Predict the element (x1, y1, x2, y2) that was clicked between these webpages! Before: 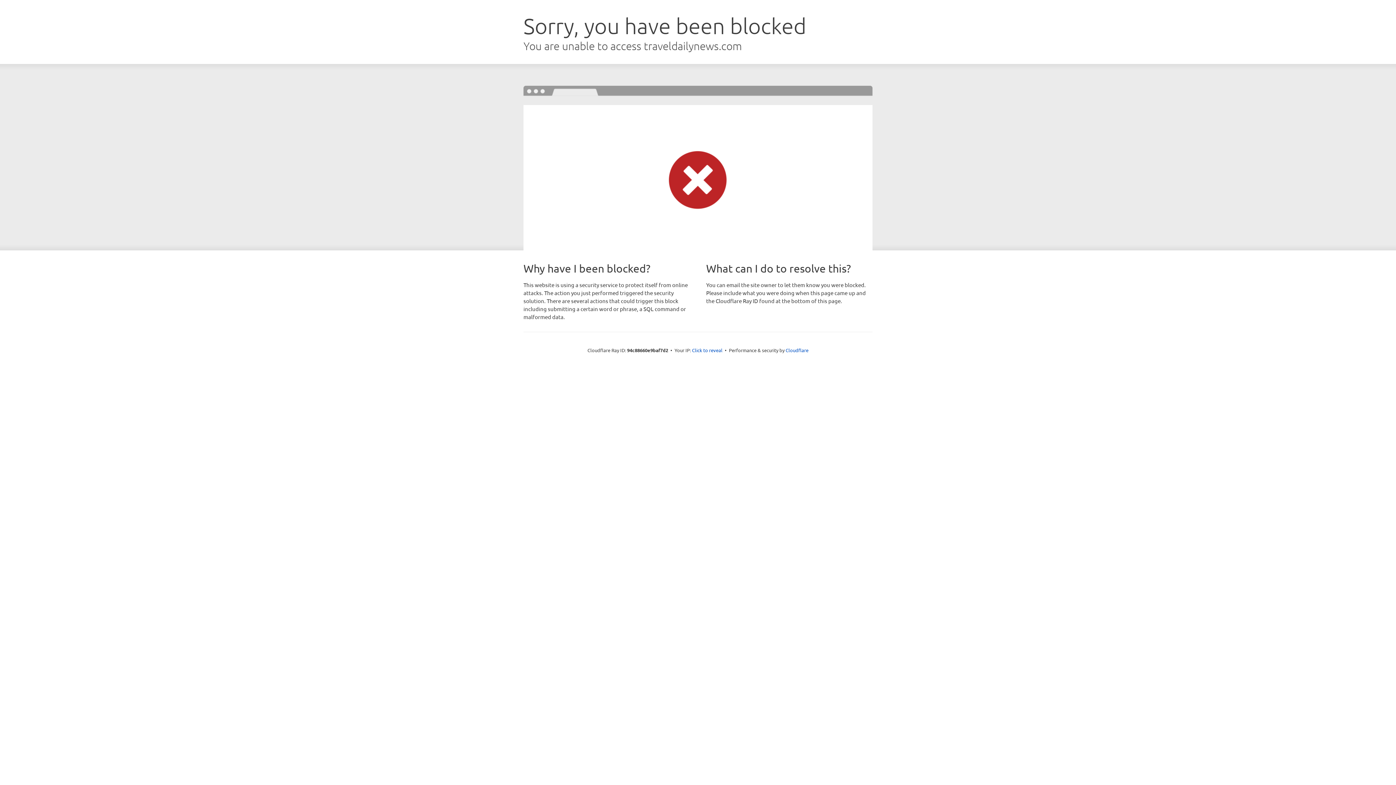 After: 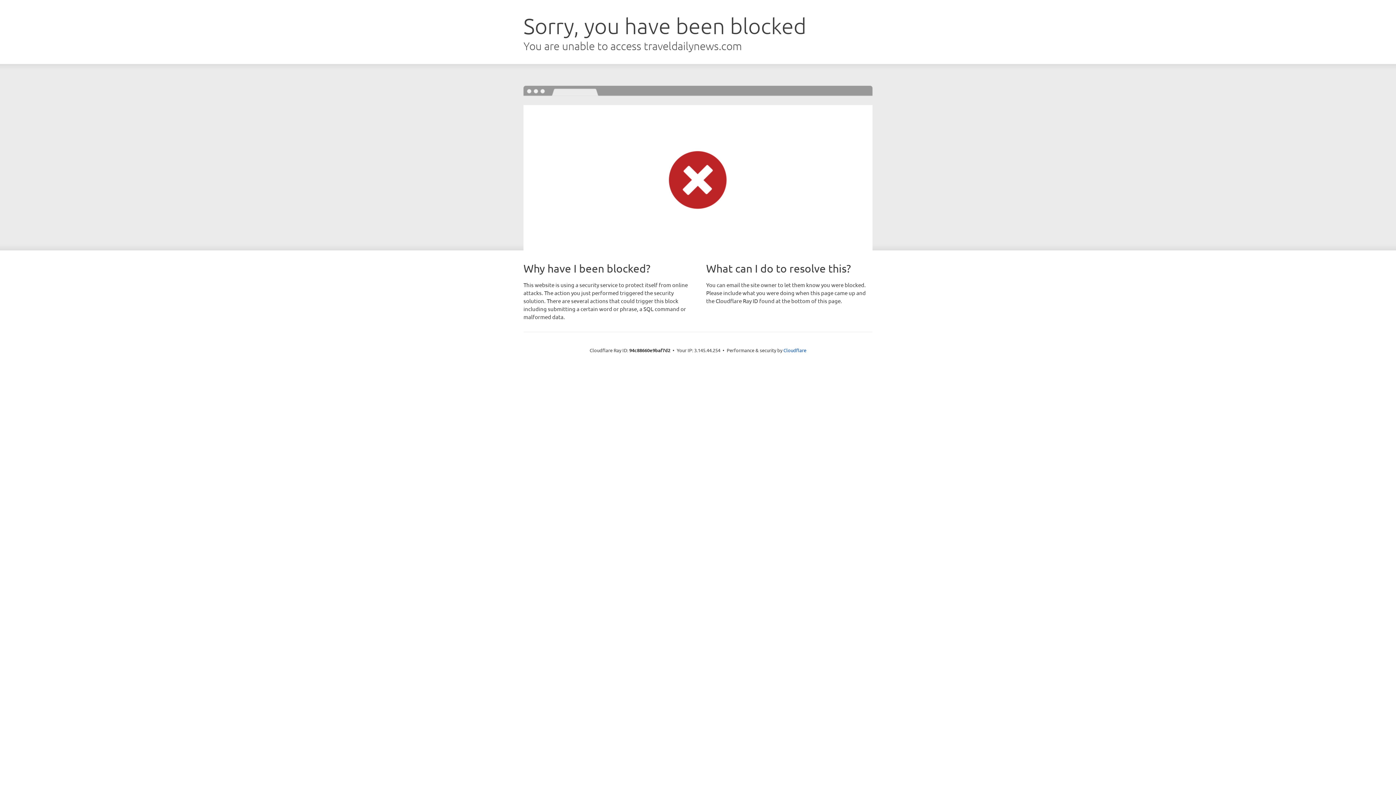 Action: bbox: (692, 346, 722, 353) label: Click to reveal